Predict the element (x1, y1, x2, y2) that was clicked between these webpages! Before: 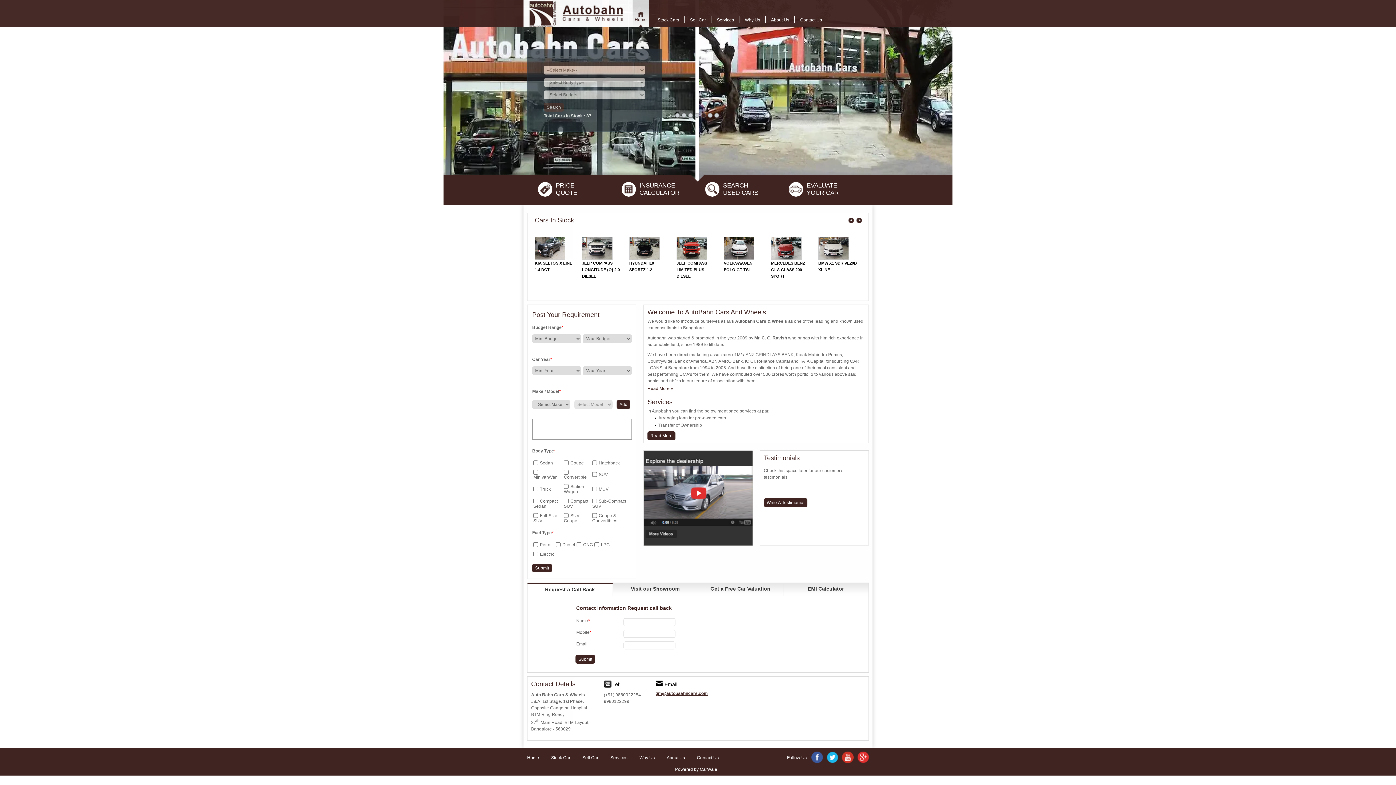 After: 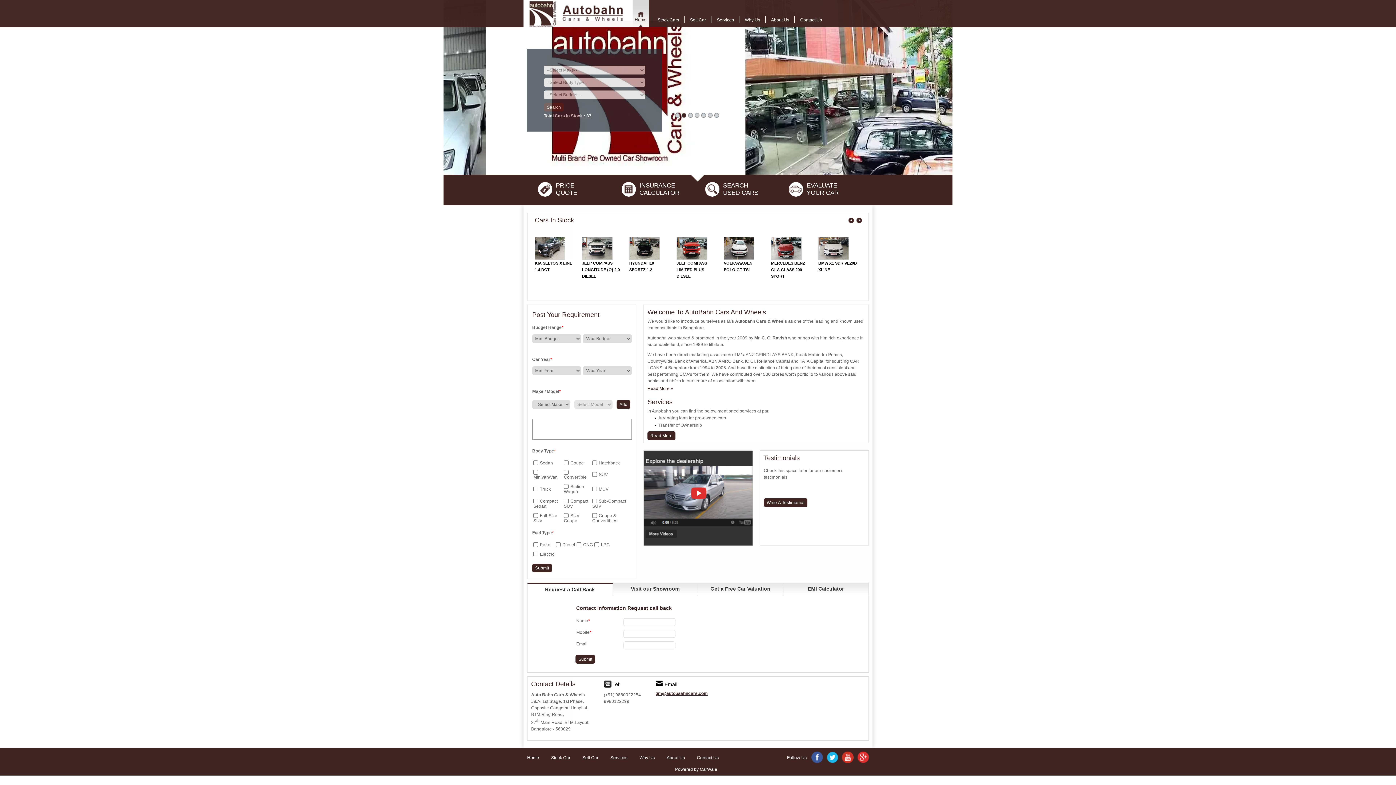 Action: bbox: (811, 759, 823, 764)